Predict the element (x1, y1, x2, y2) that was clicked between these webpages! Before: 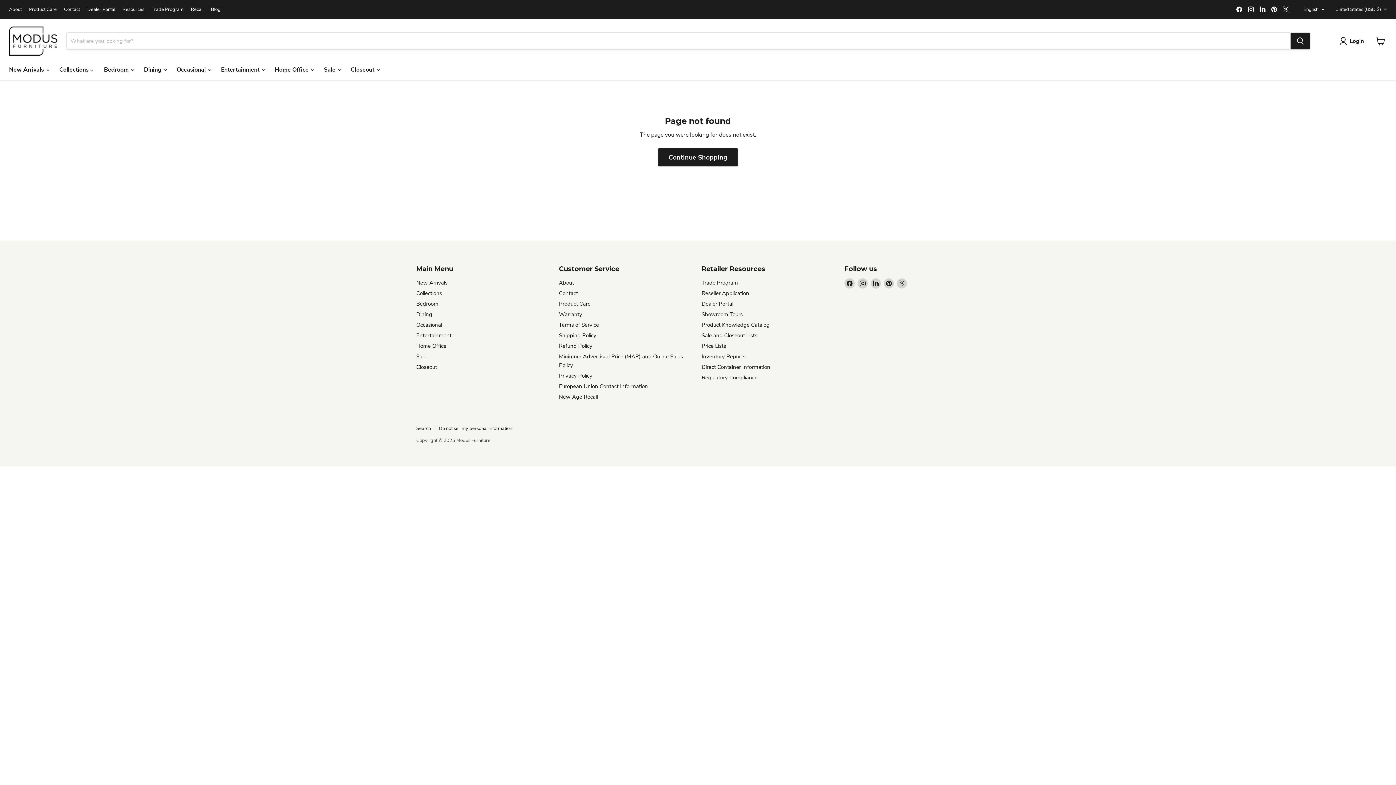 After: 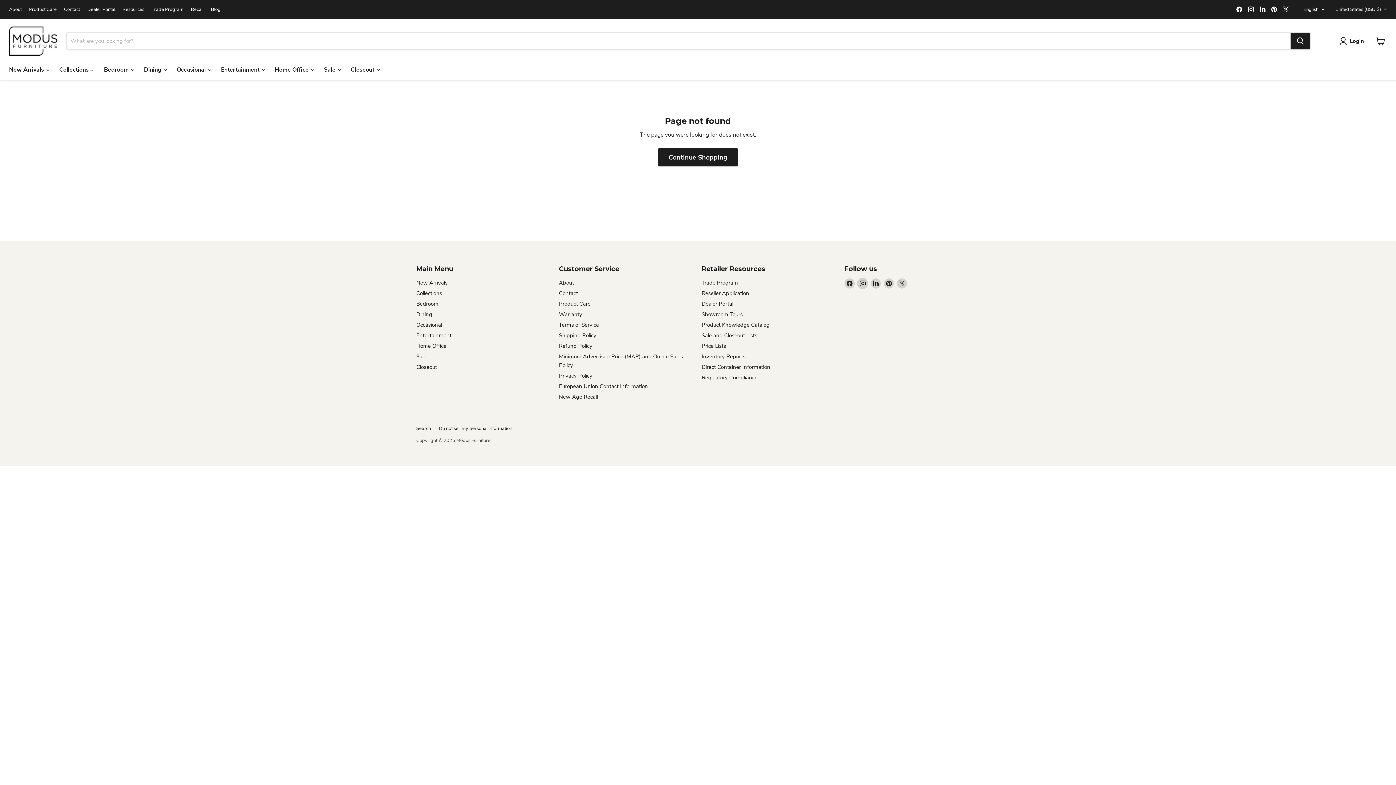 Action: bbox: (857, 278, 867, 288) label: Find us on Instagram